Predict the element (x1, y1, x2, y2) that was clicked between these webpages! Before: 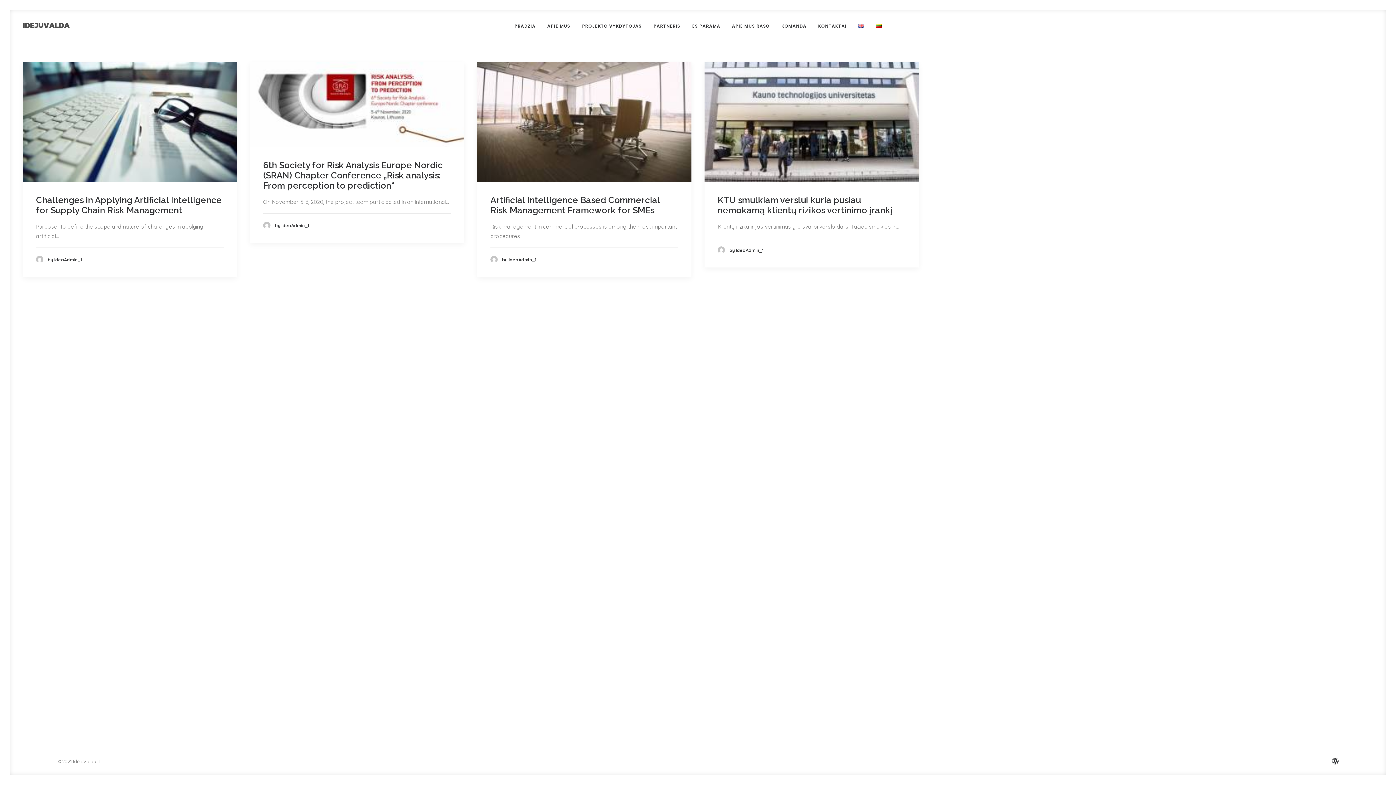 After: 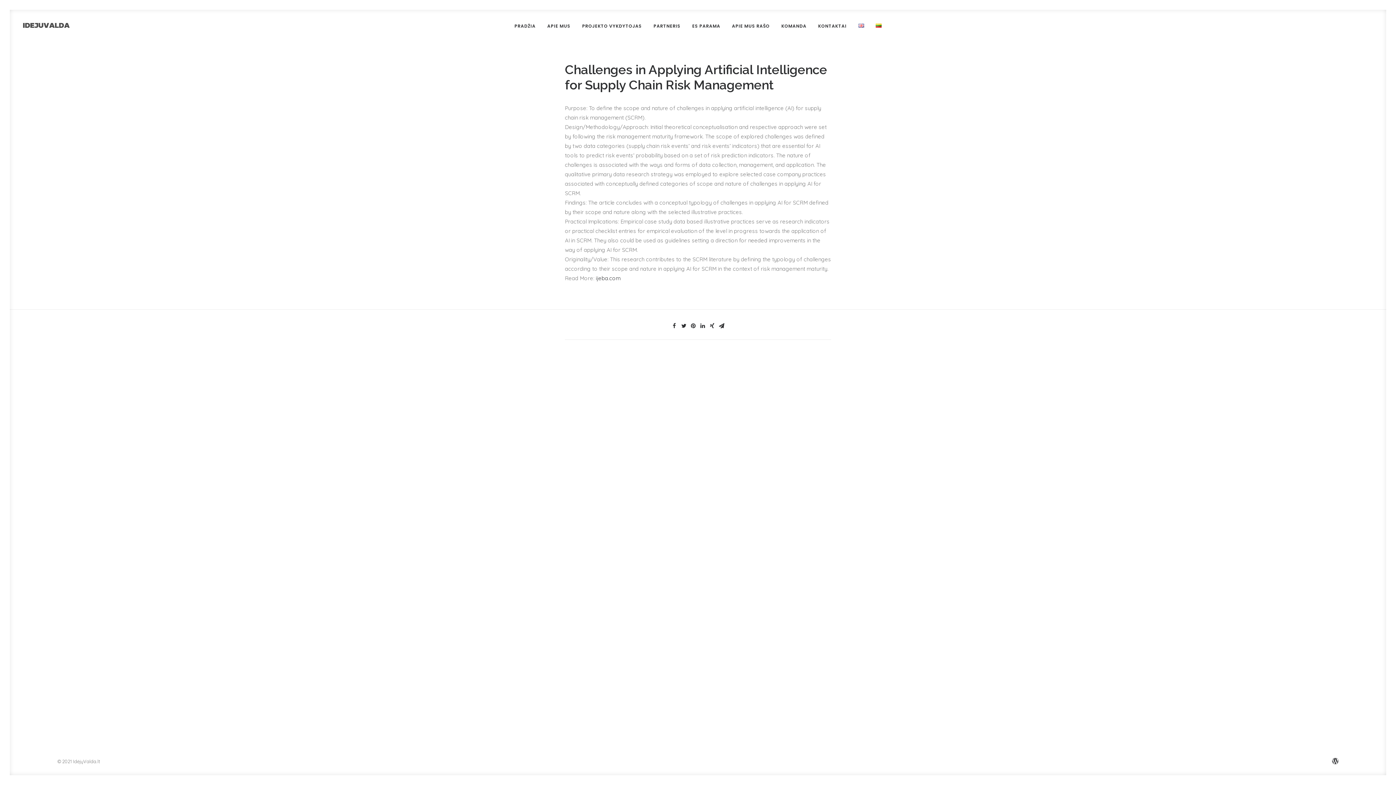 Action: bbox: (22, 62, 237, 182)